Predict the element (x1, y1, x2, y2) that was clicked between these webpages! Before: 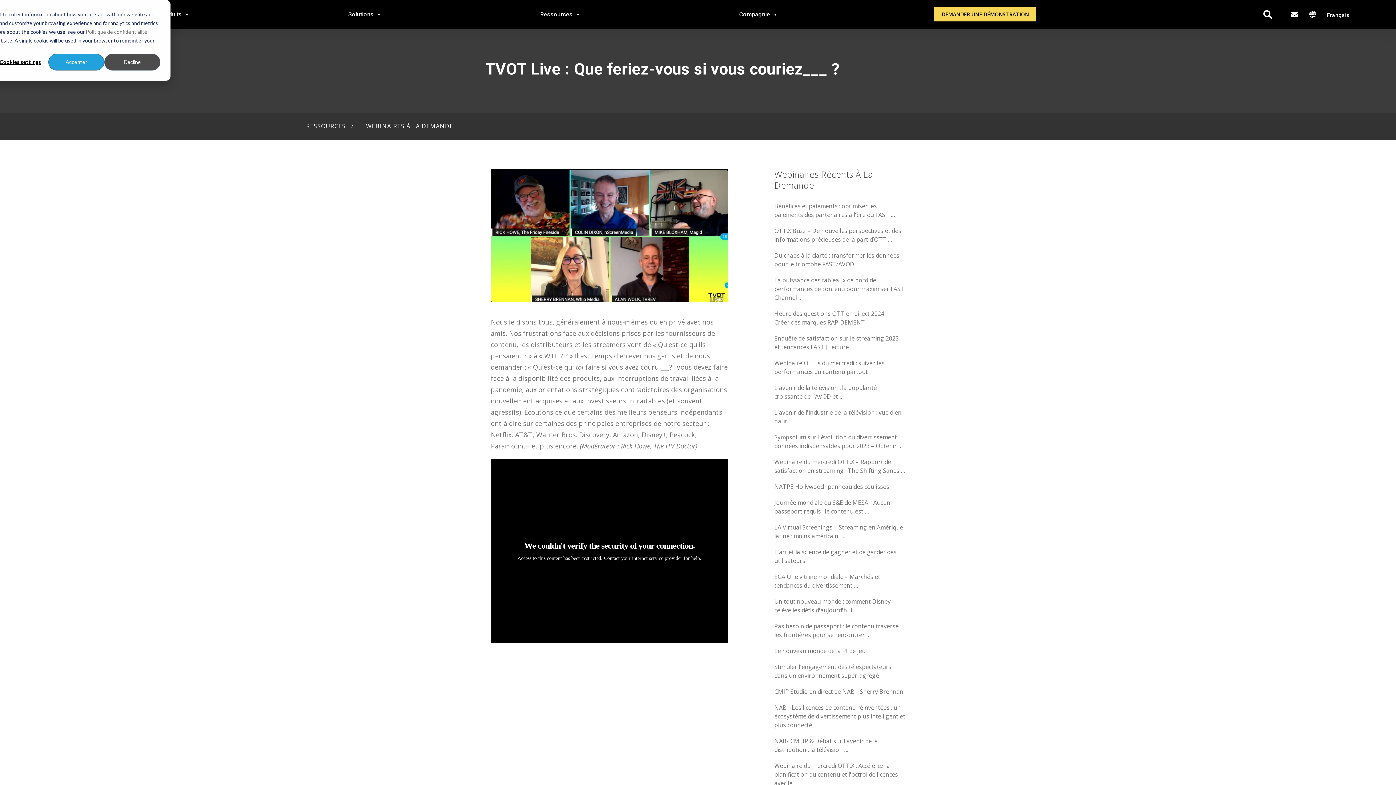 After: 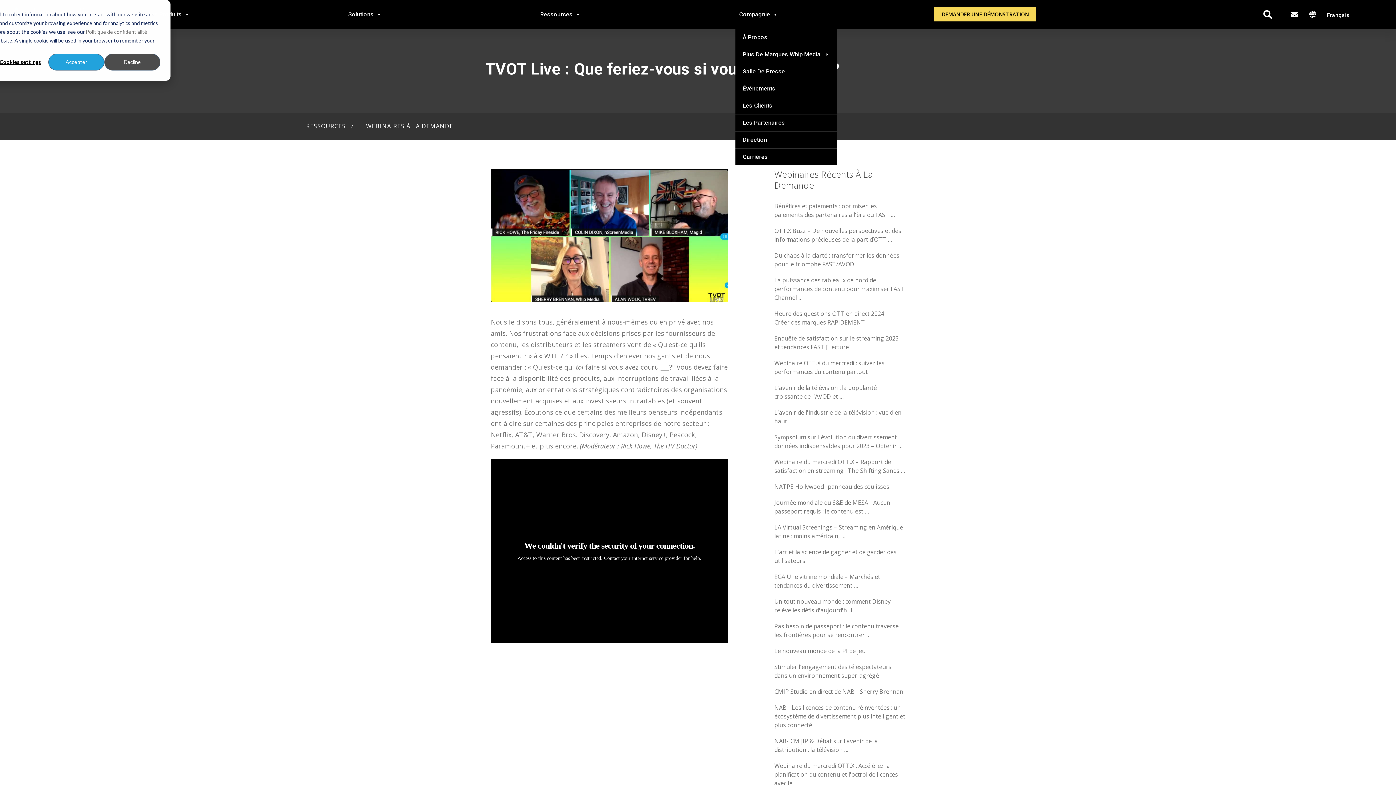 Action: label: Compagnie bbox: (735, 0, 933, 29)